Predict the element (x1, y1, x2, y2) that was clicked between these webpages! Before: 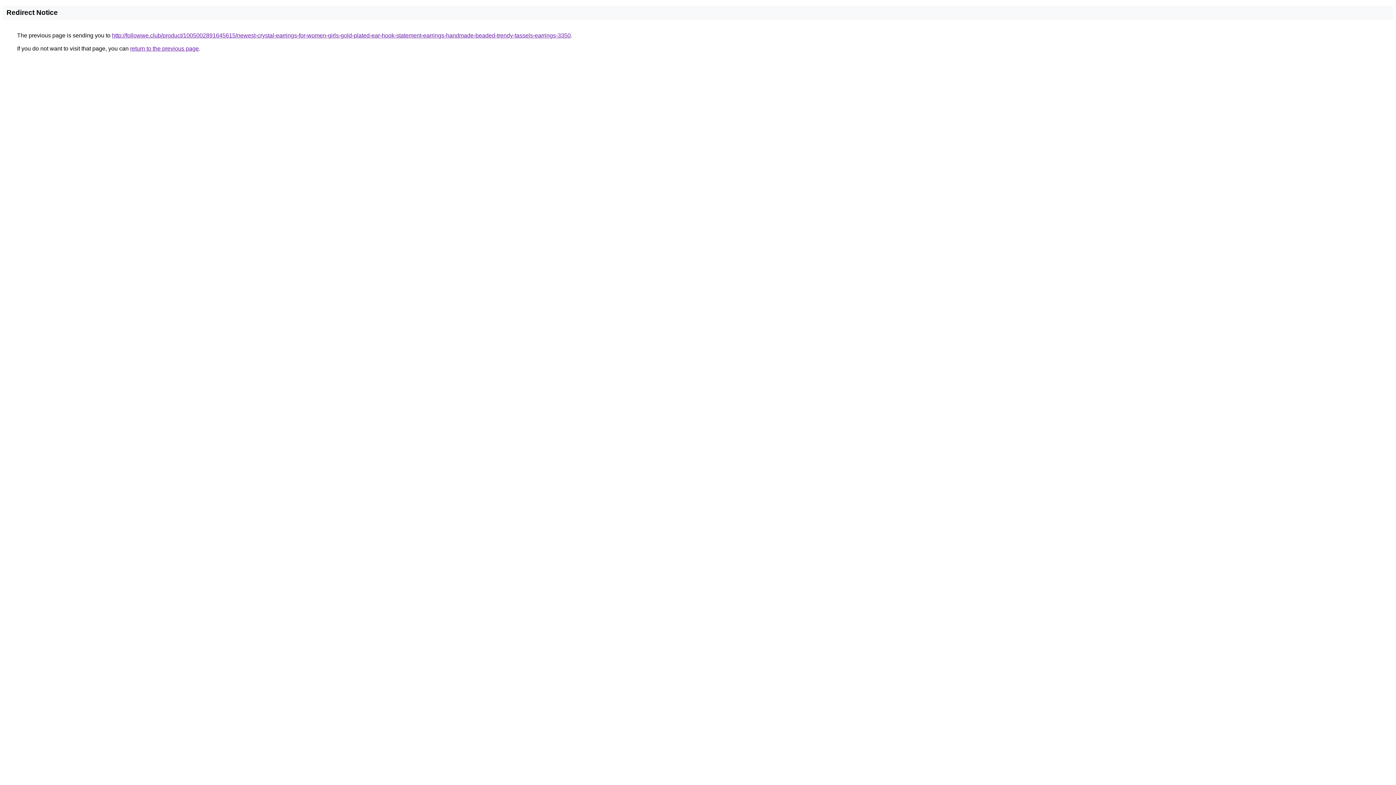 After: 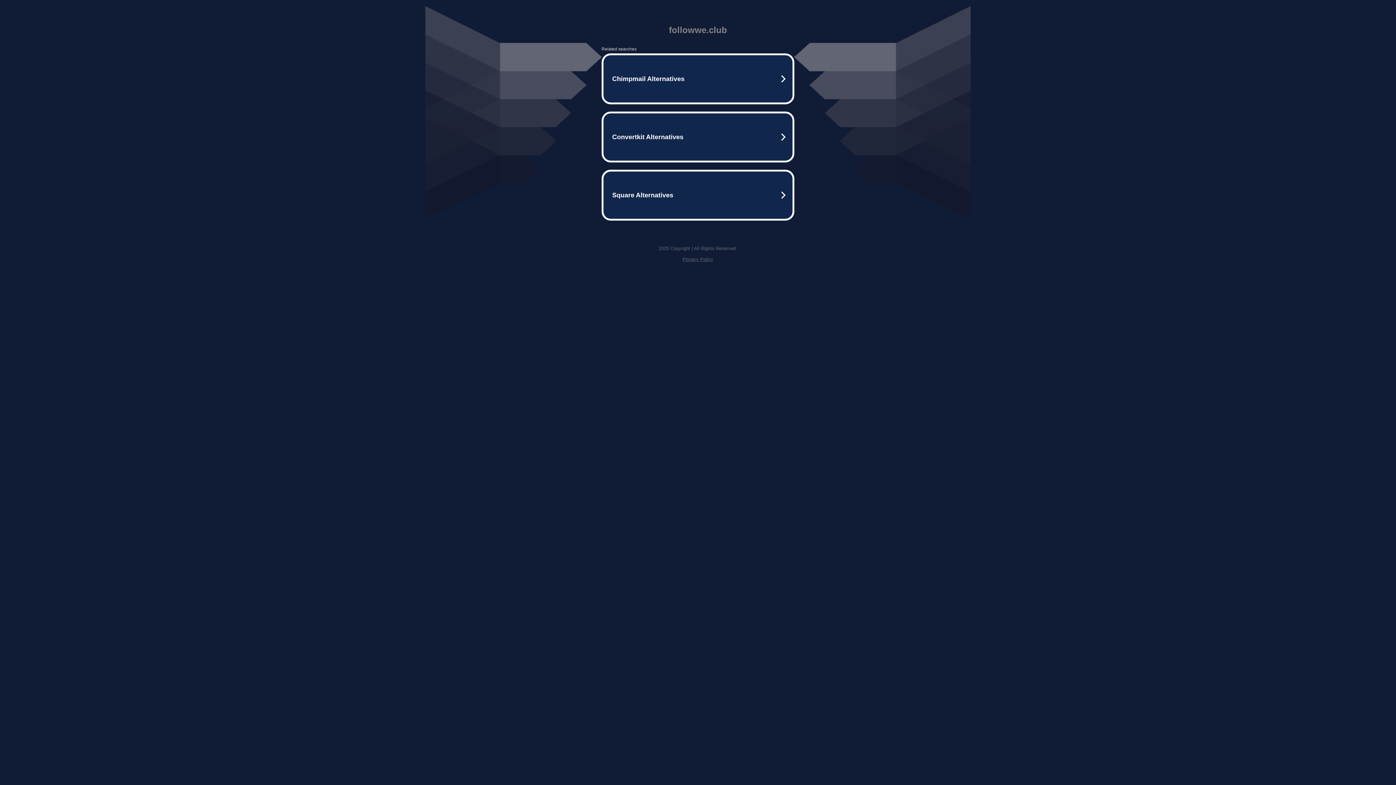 Action: label: http://followwe.club/product/1005002891645615/newest-crystal-earrings-for-women-girls-gold-plated-ear-hook-statement-earrings-handmade-beaded-trendy-tassels-earrings-3350 bbox: (112, 32, 570, 38)